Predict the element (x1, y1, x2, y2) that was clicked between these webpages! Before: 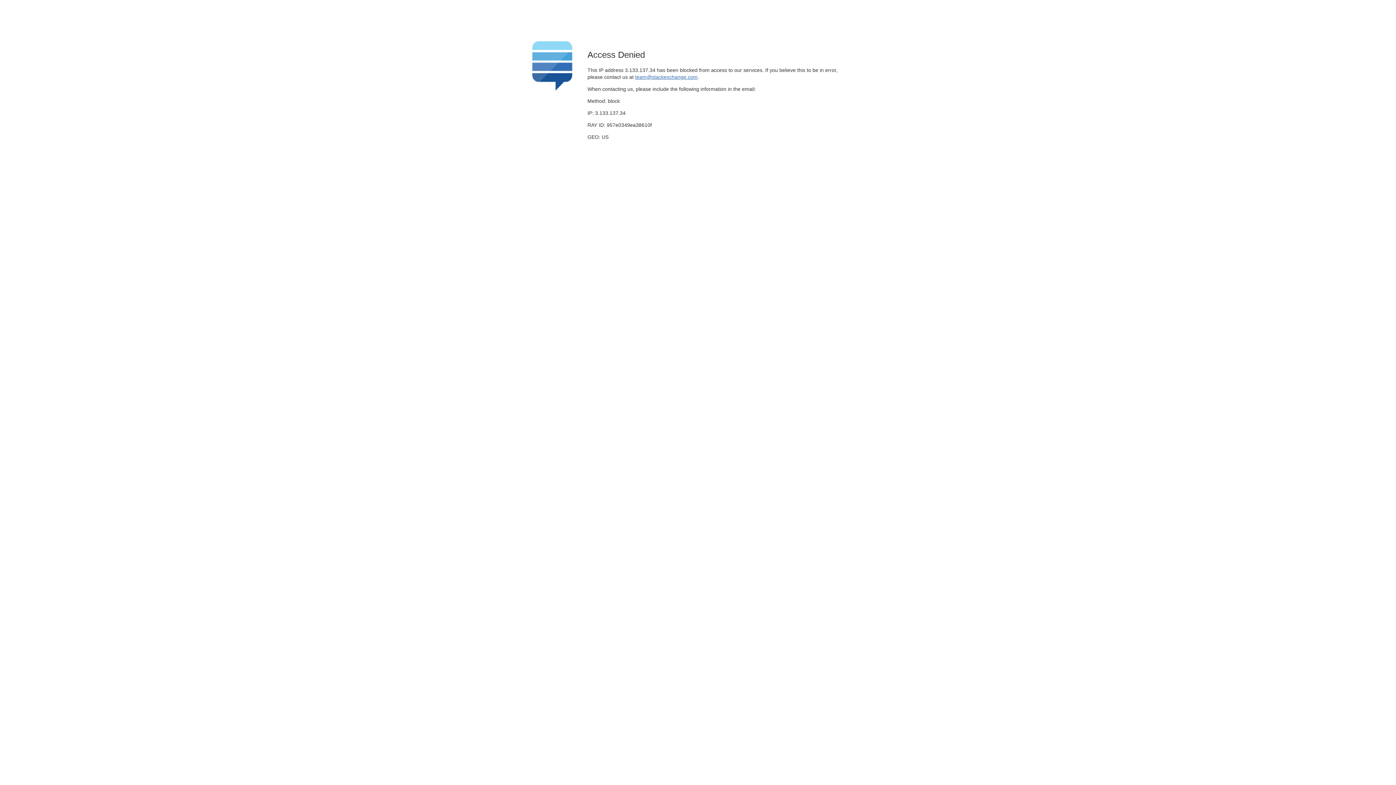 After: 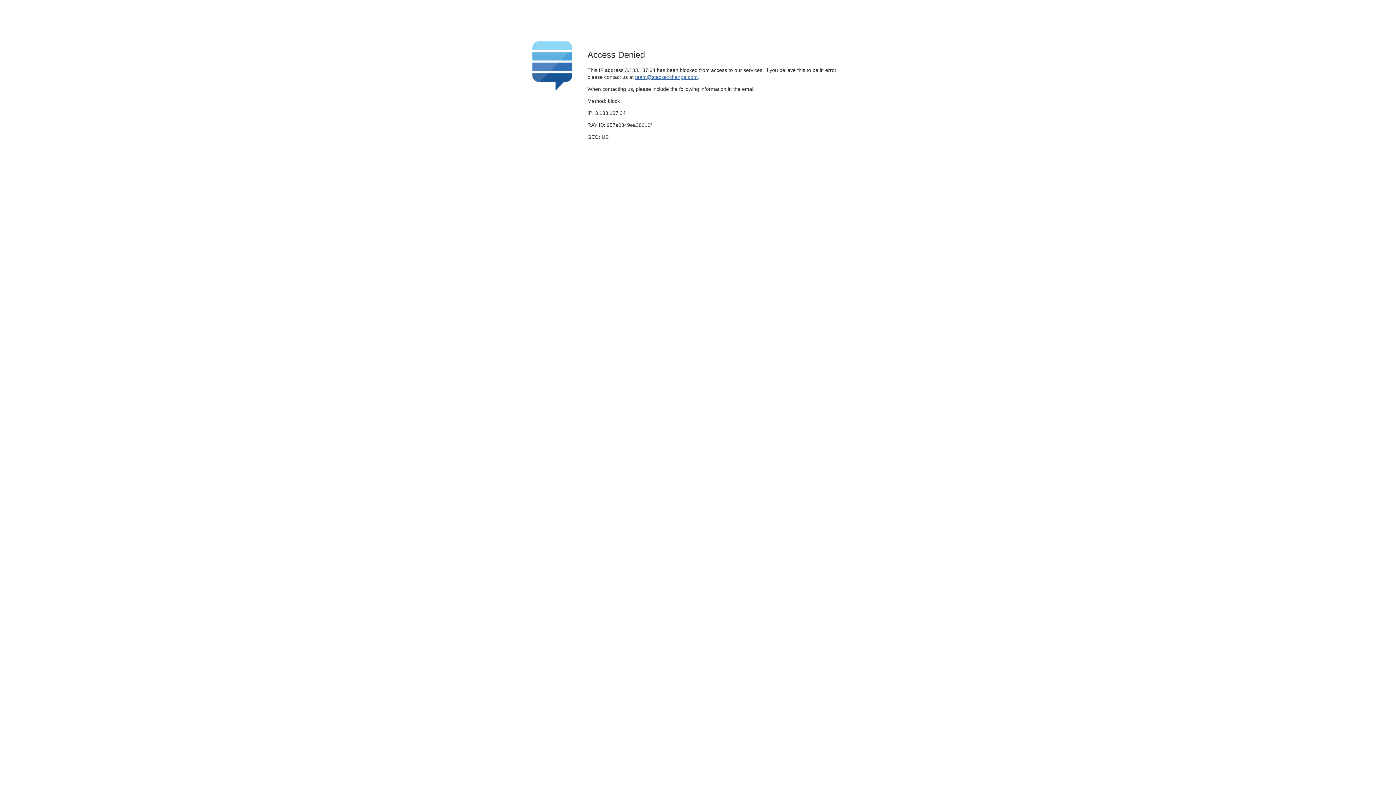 Action: bbox: (635, 74, 697, 79) label: team@stackexchange.com